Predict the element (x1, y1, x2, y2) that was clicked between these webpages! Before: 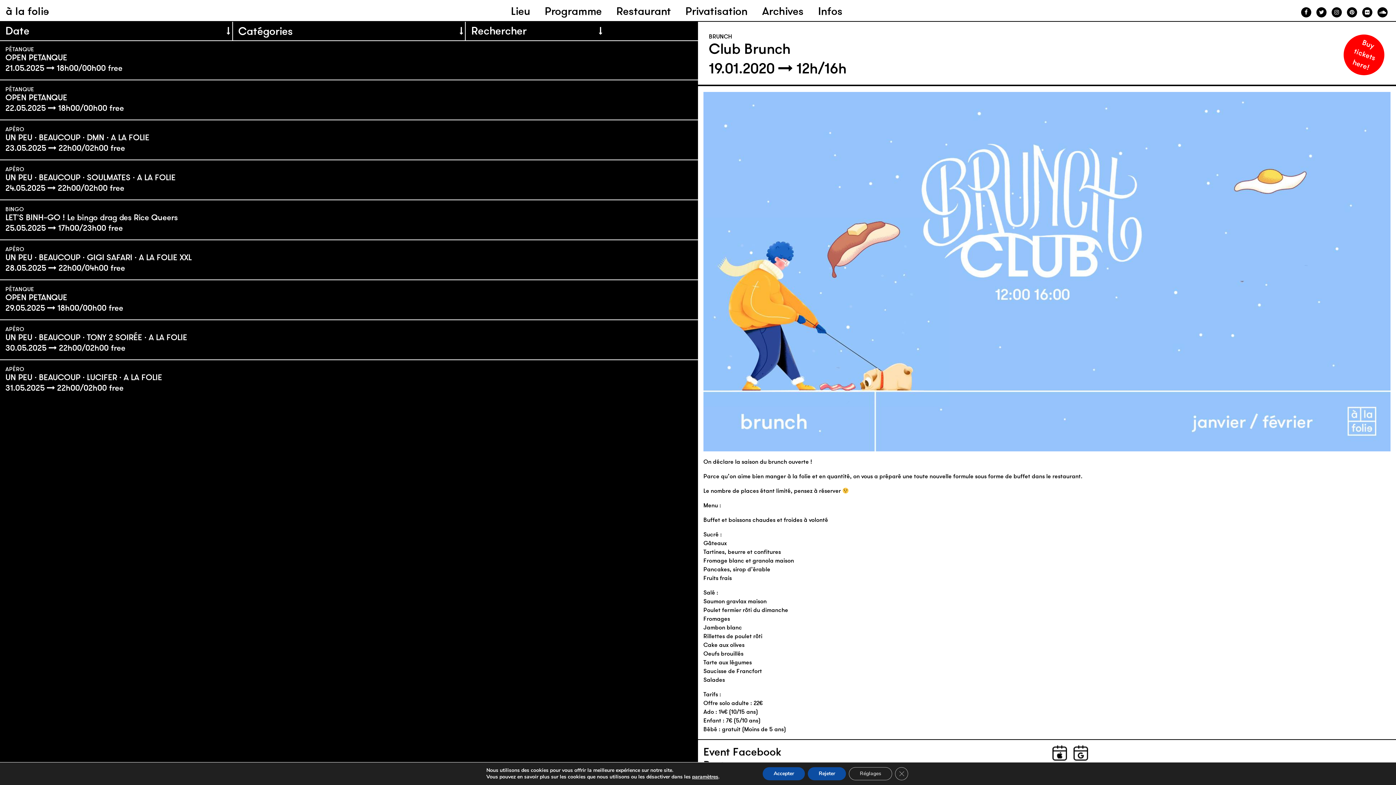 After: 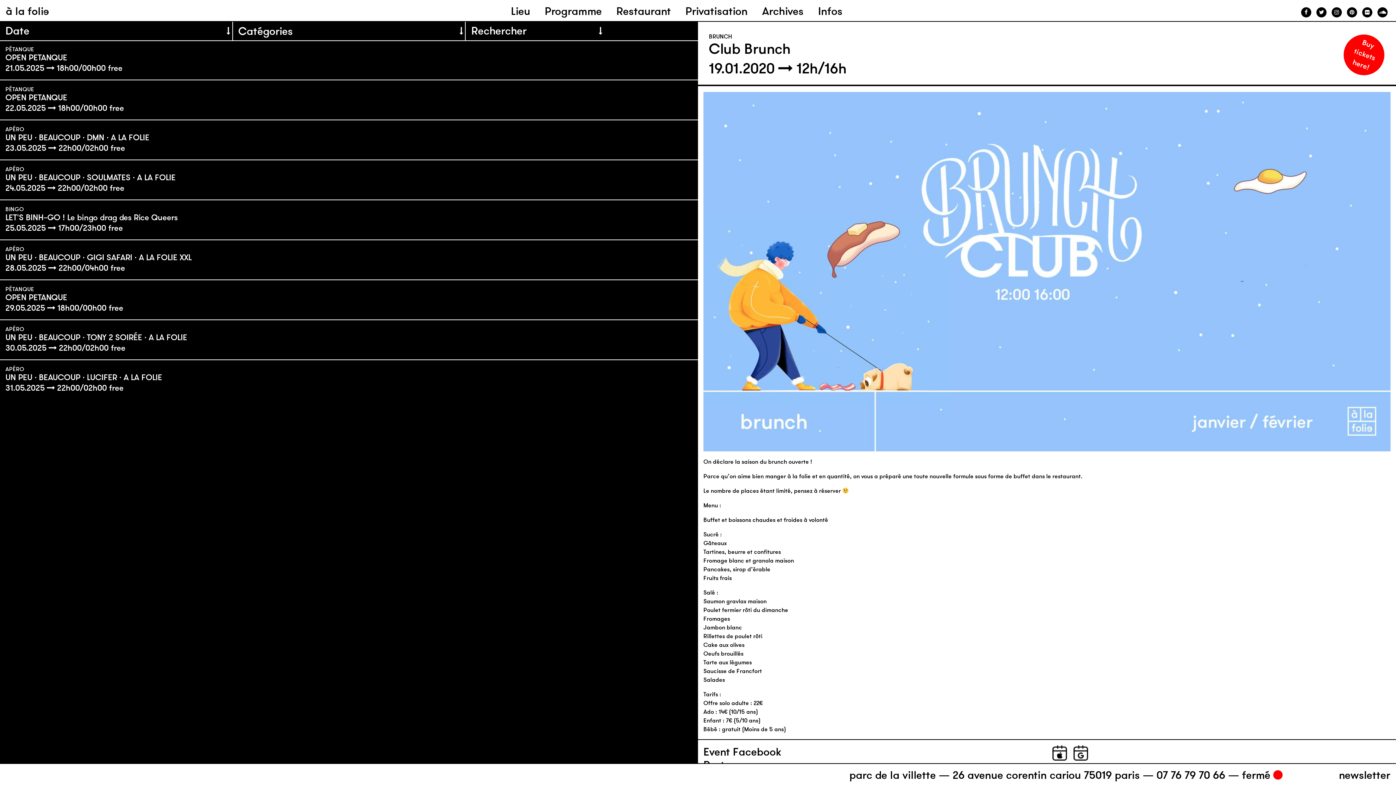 Action: label: Fermer la bannière des cookies GDPR bbox: (895, 767, 908, 780)